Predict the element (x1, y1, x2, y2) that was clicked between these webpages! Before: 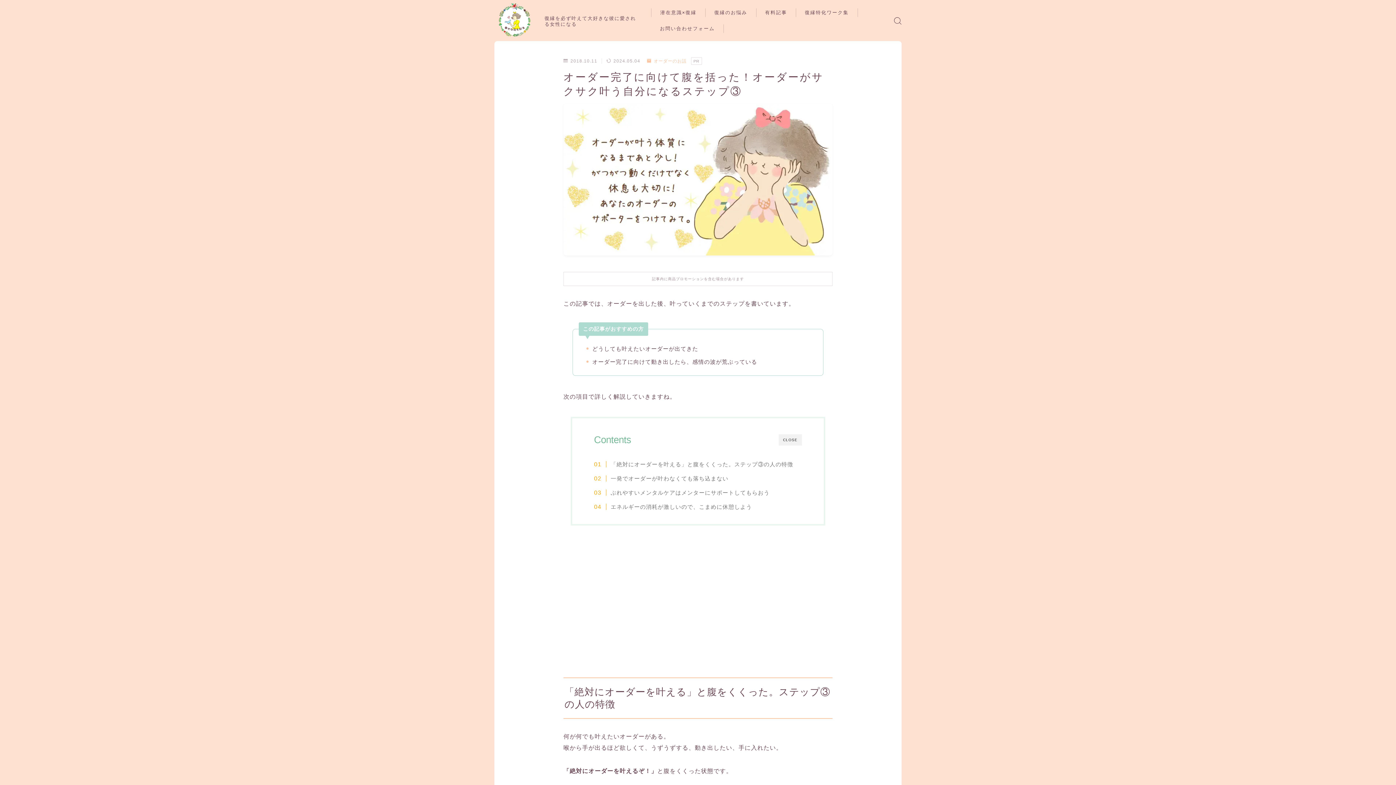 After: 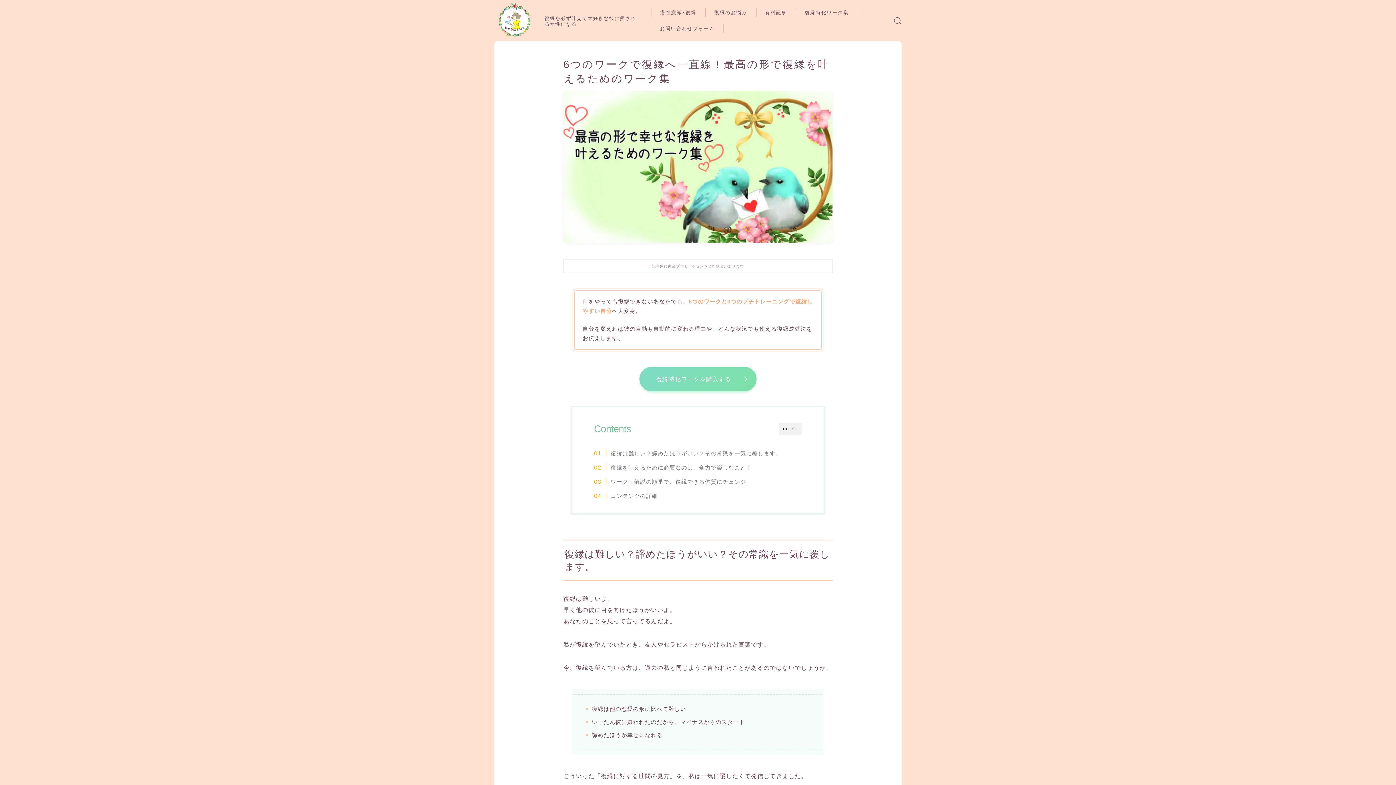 Action: label: 復縁特化ワーク集 bbox: (796, 8, 858, 17)